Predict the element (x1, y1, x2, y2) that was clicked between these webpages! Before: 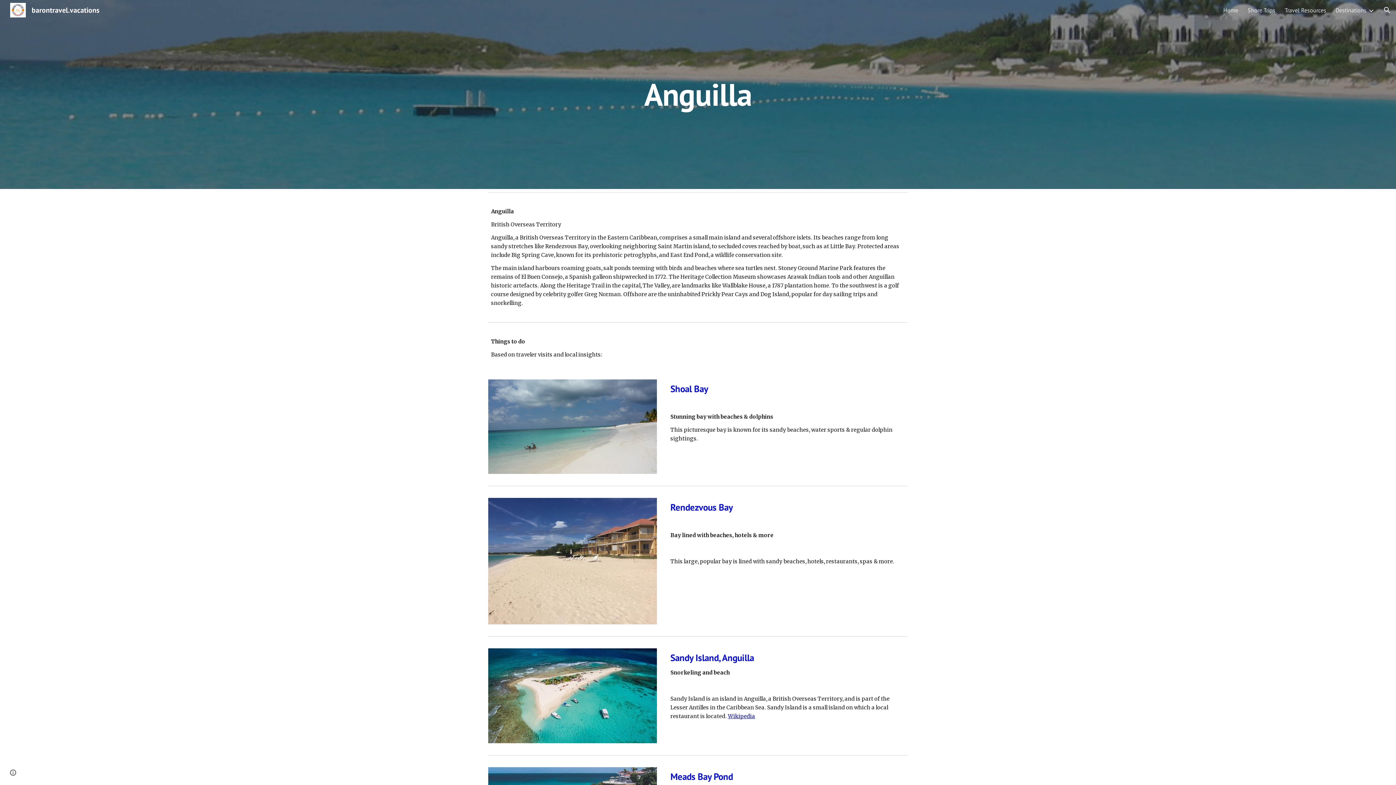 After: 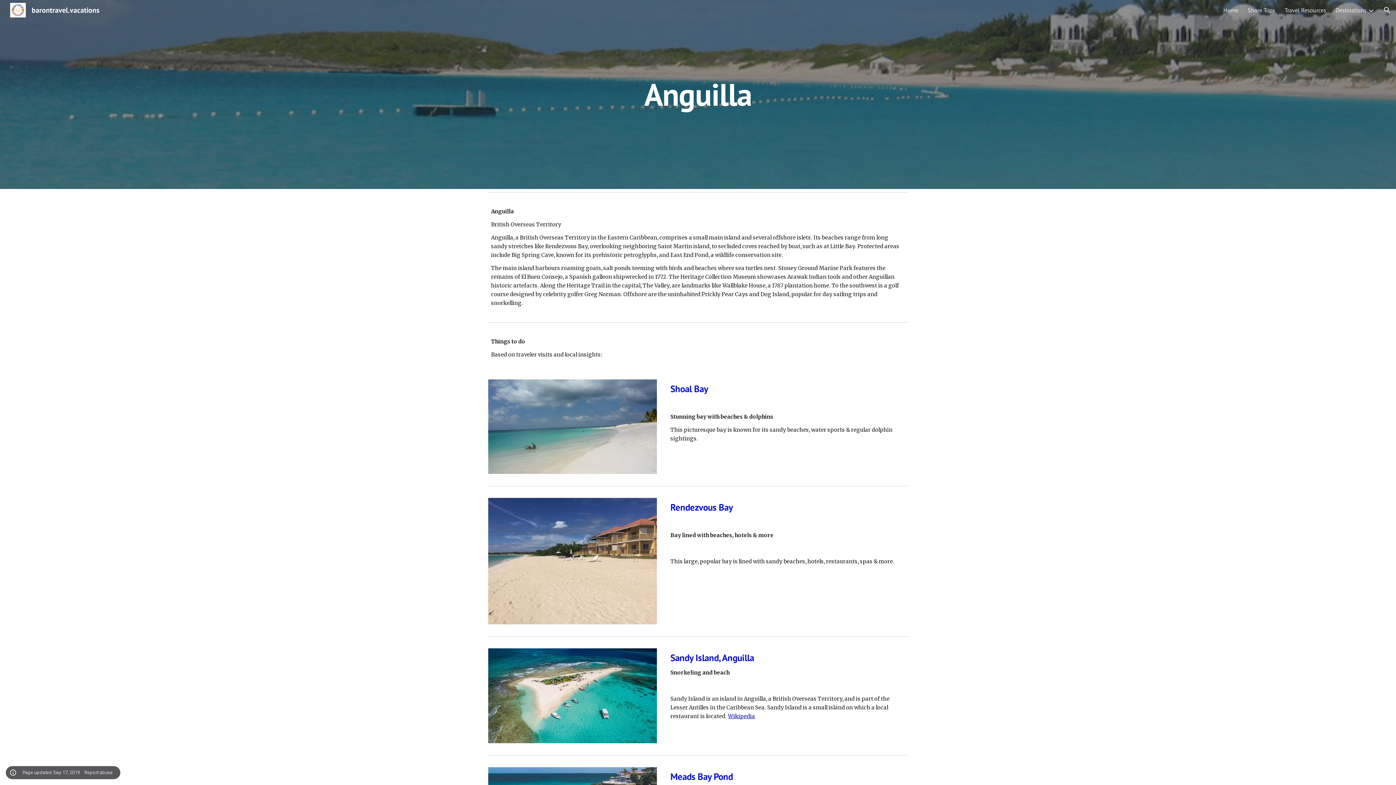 Action: label: Site actions bbox: (8, 768, 18, 778)